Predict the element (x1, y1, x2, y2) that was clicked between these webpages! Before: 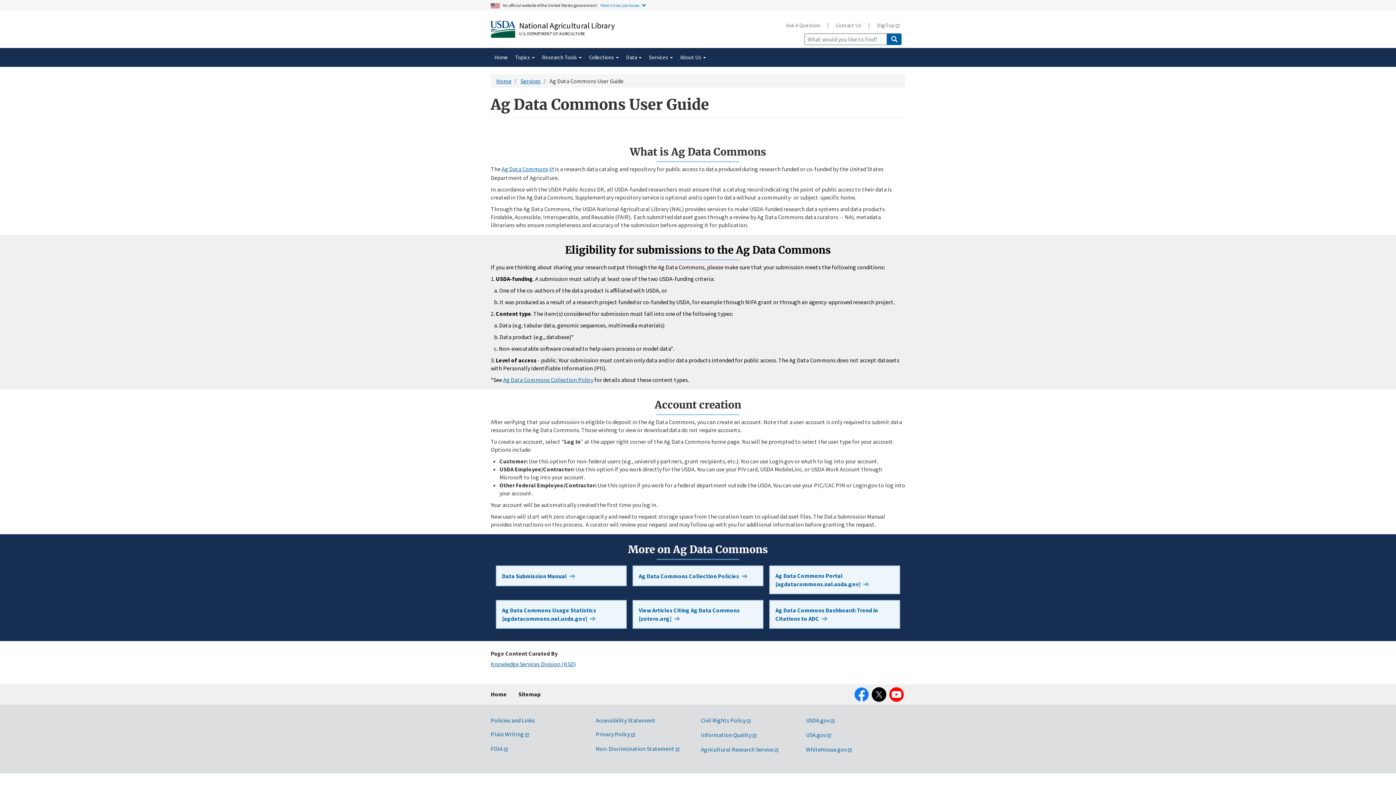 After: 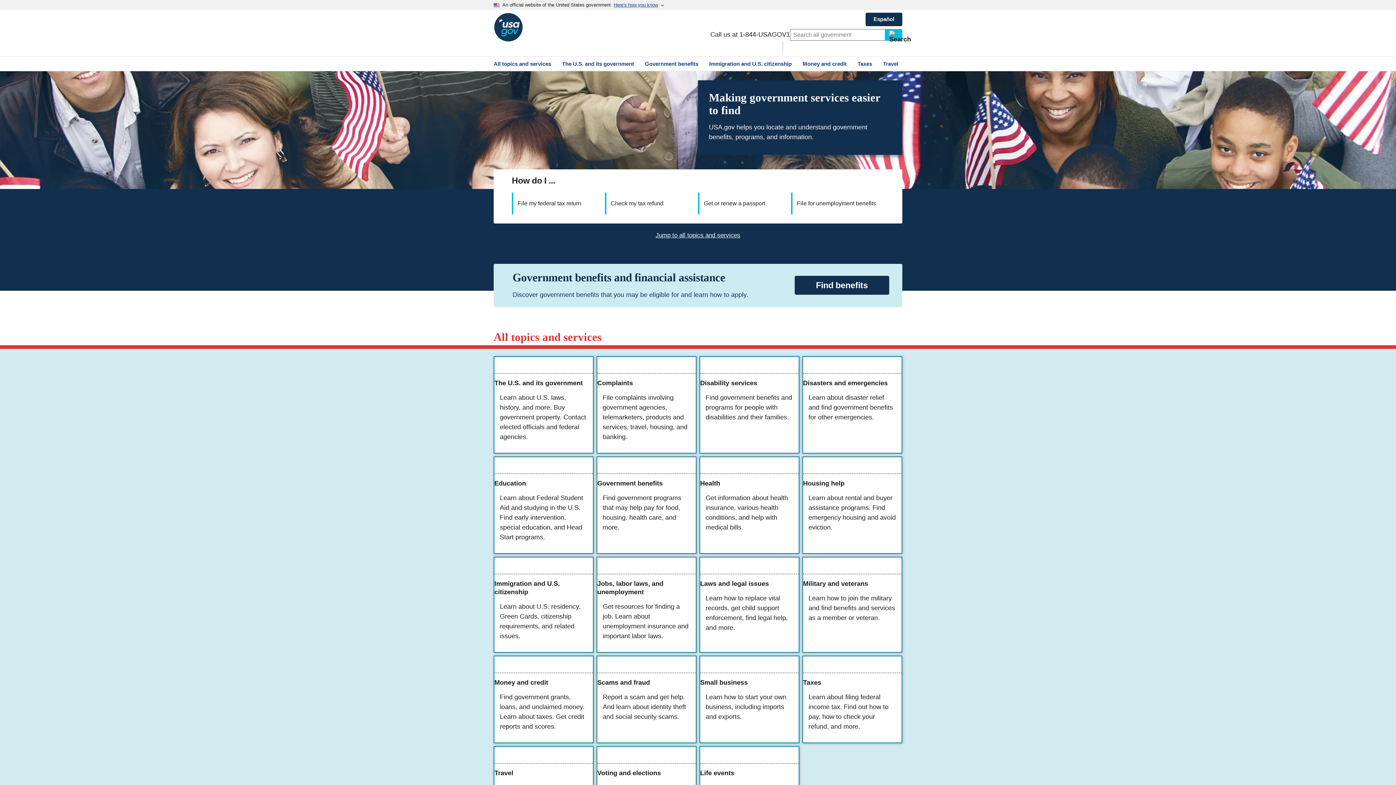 Action: label: USA.gov bbox: (806, 731, 831, 738)